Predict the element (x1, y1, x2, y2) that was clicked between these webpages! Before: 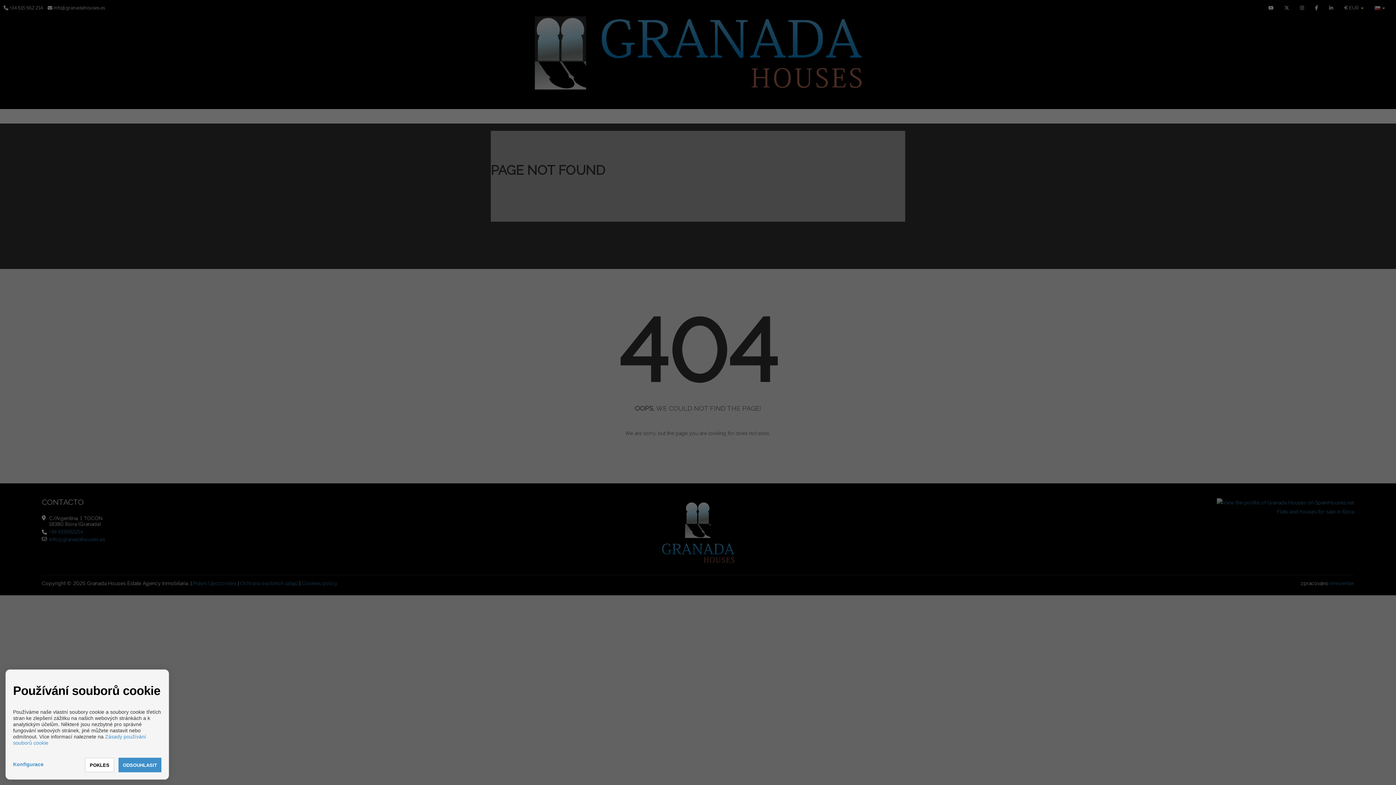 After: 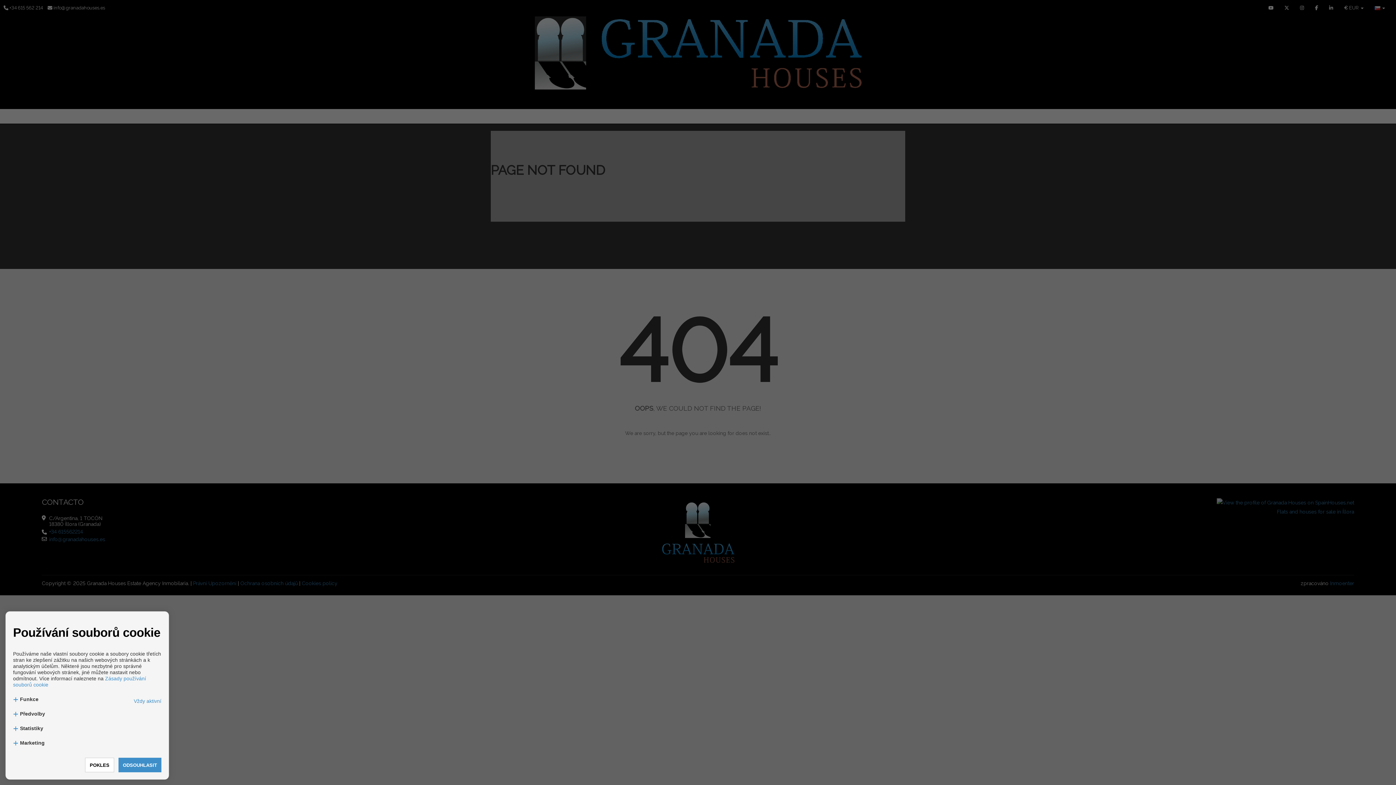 Action: bbox: (13, 761, 43, 767) label: Konfigurace